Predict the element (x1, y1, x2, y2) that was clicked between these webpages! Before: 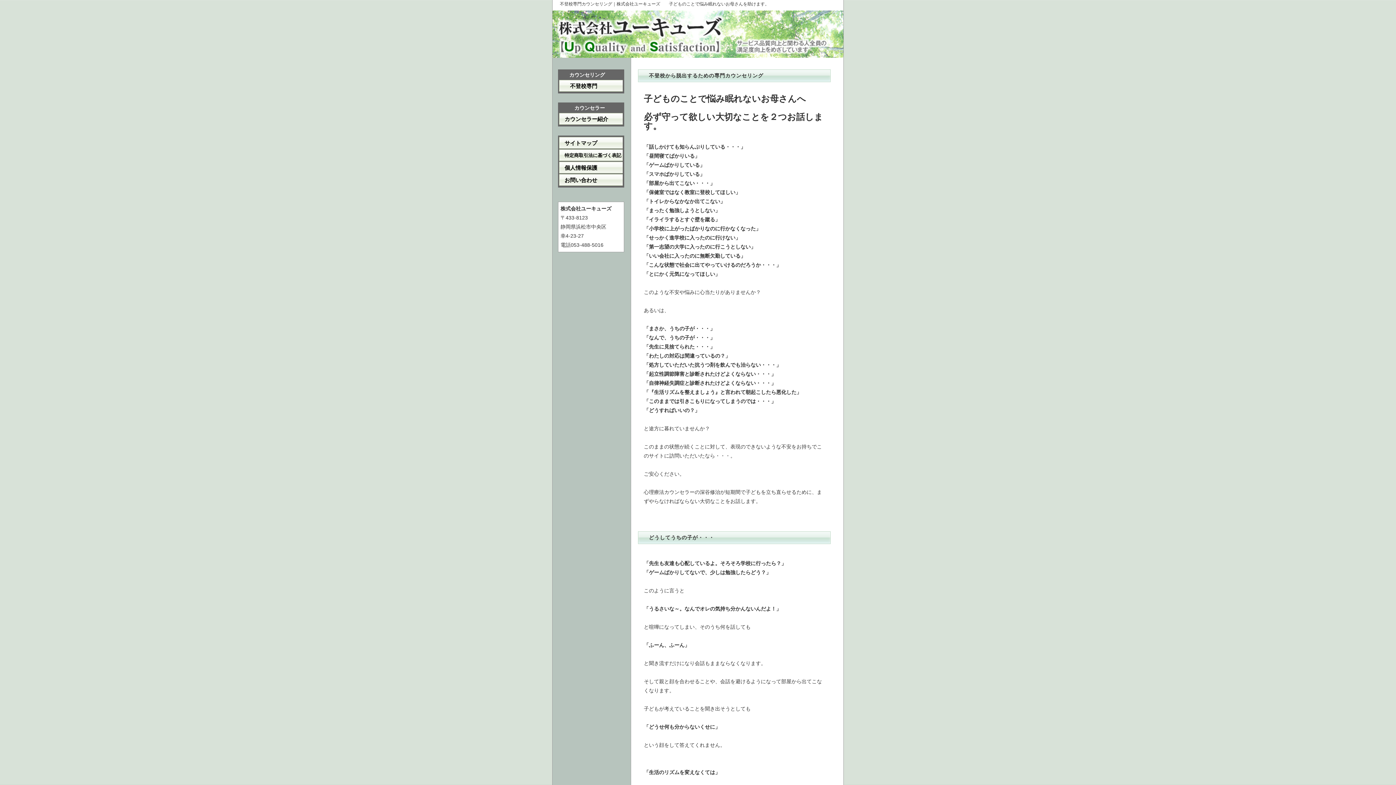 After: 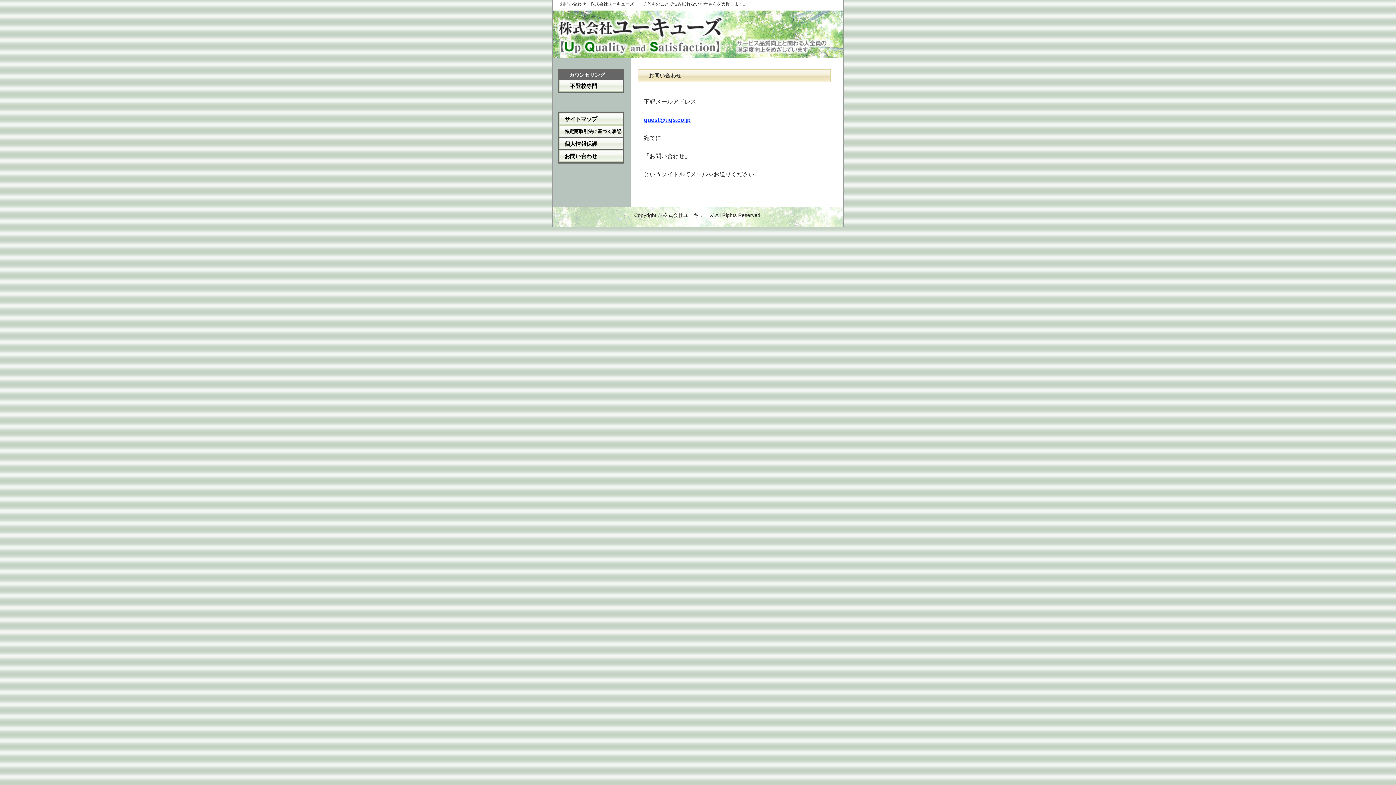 Action: label: お問い合わせ bbox: (559, 174, 622, 186)